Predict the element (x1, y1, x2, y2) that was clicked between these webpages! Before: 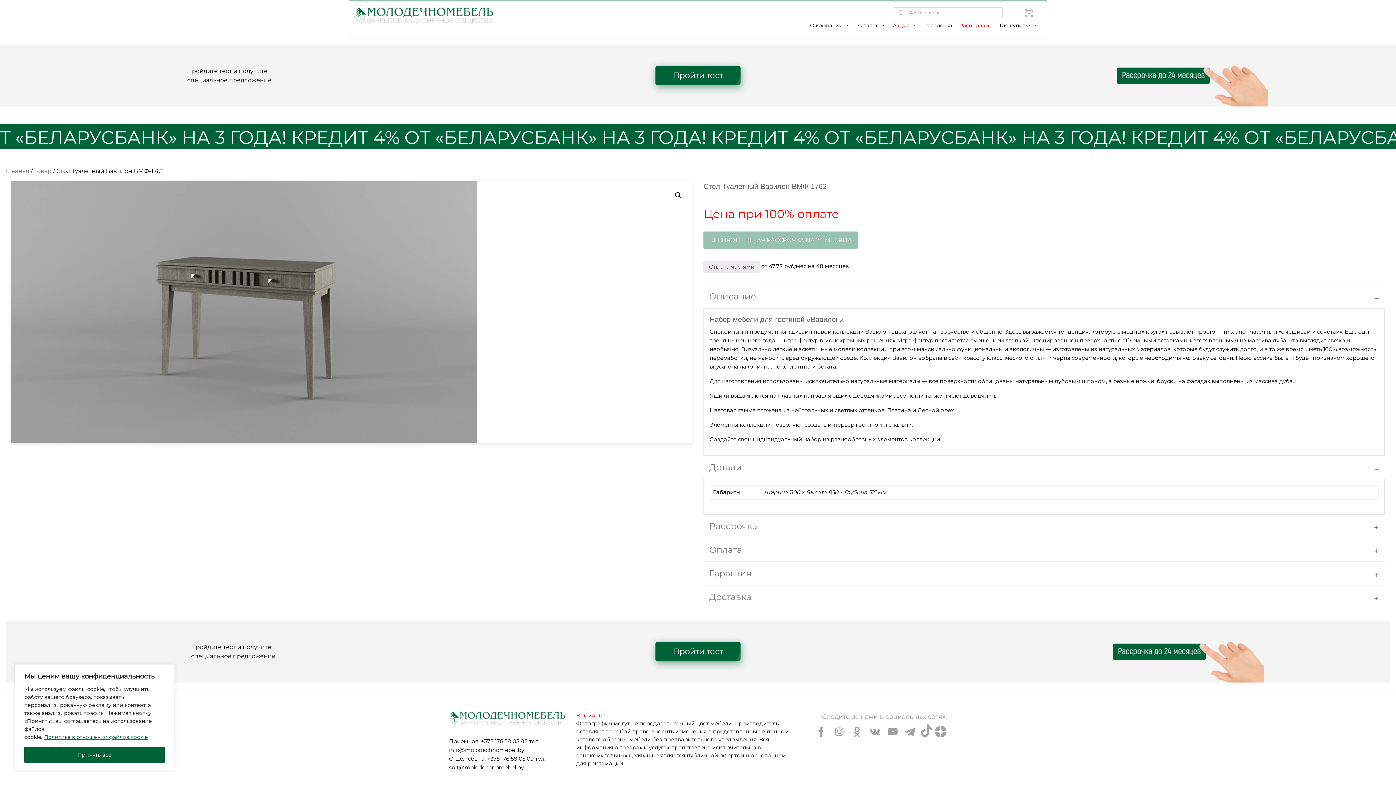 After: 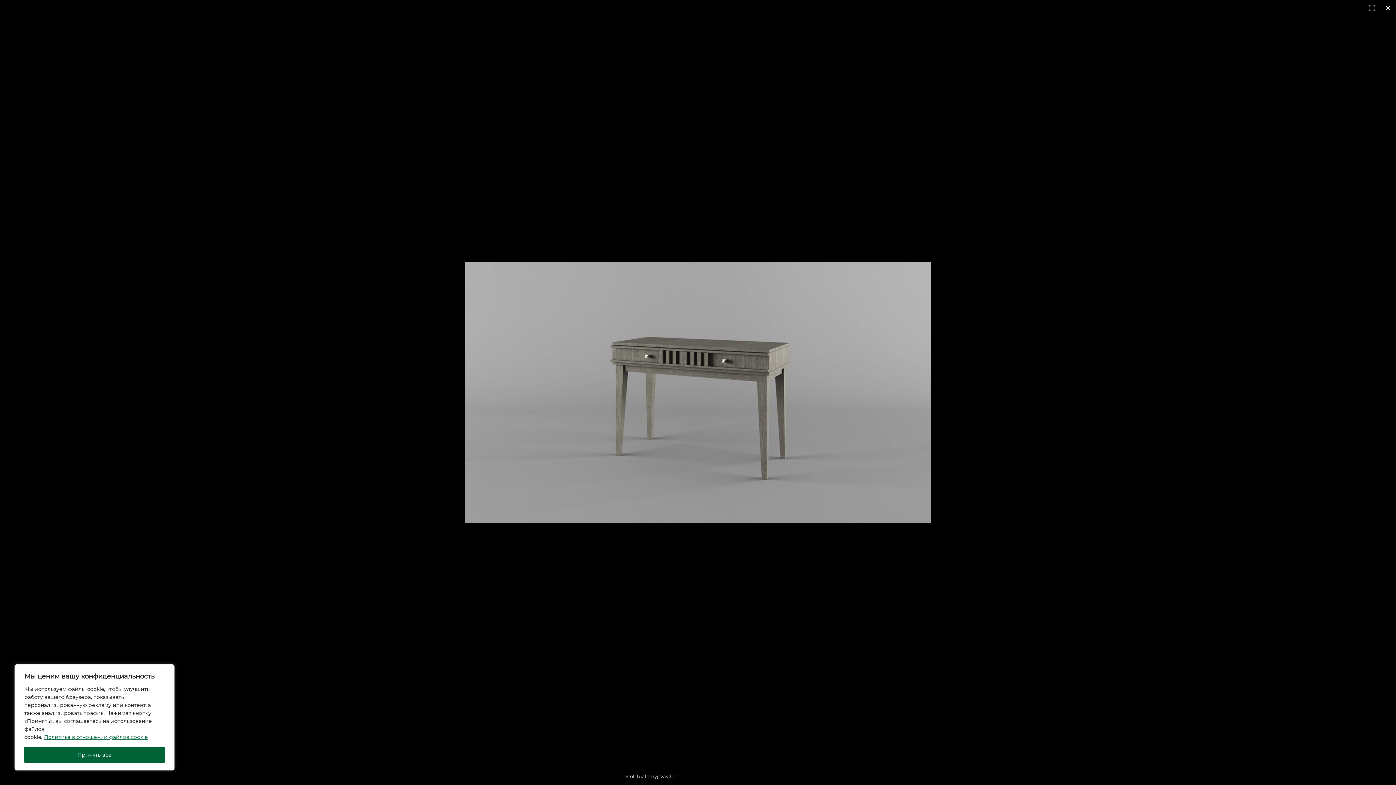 Action: bbox: (672, 189, 685, 202)